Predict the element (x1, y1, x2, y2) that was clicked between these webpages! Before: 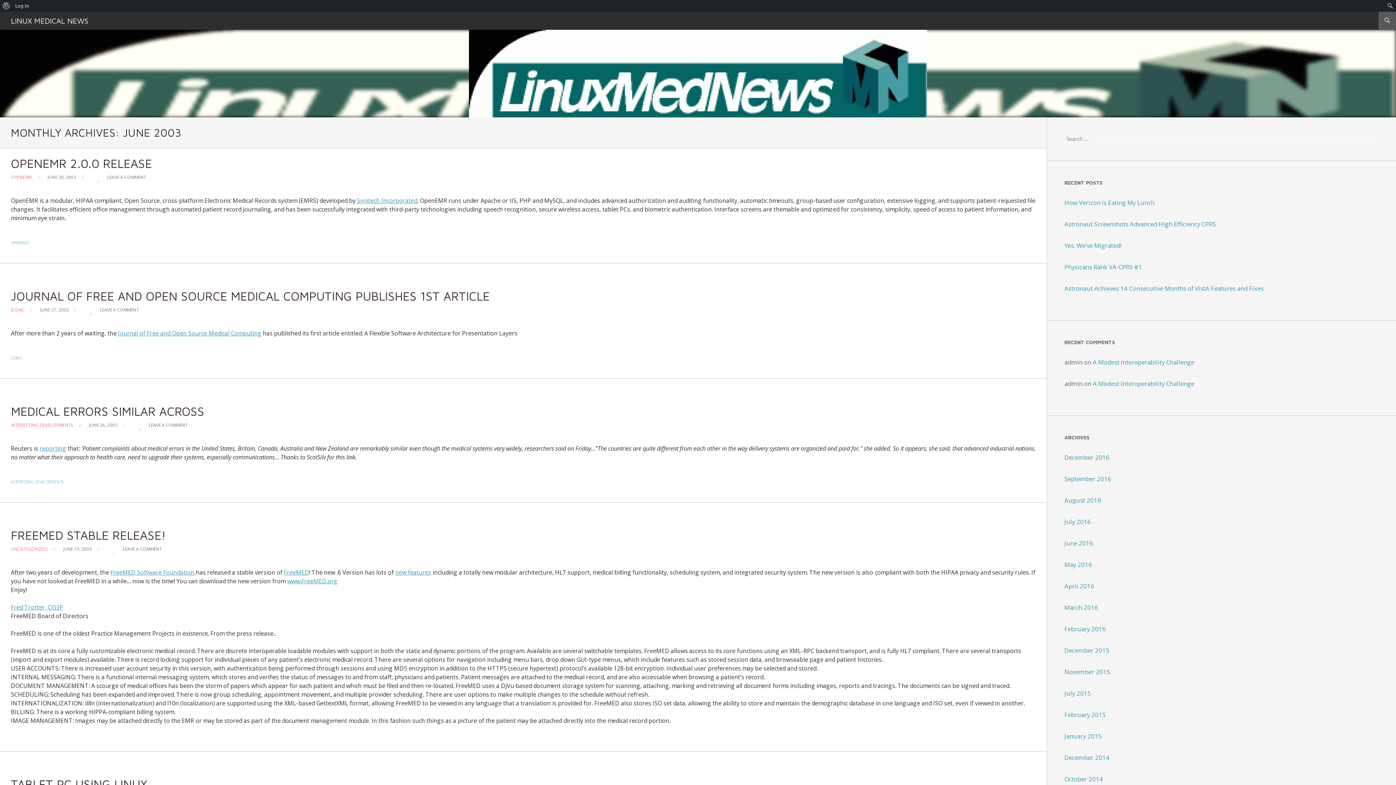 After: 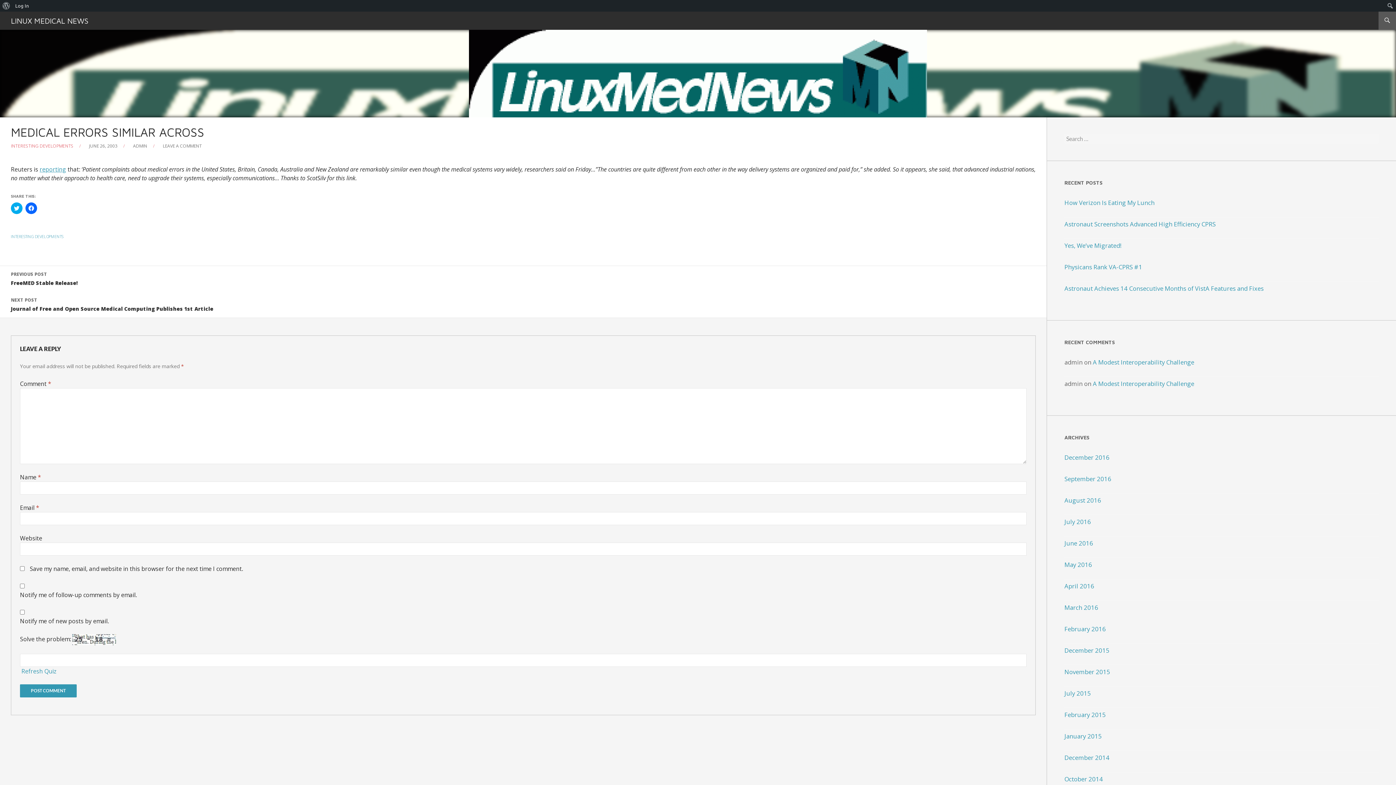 Action: bbox: (10, 404, 204, 418) label: MEDICAL ERRORS SIMILAR ACROSS